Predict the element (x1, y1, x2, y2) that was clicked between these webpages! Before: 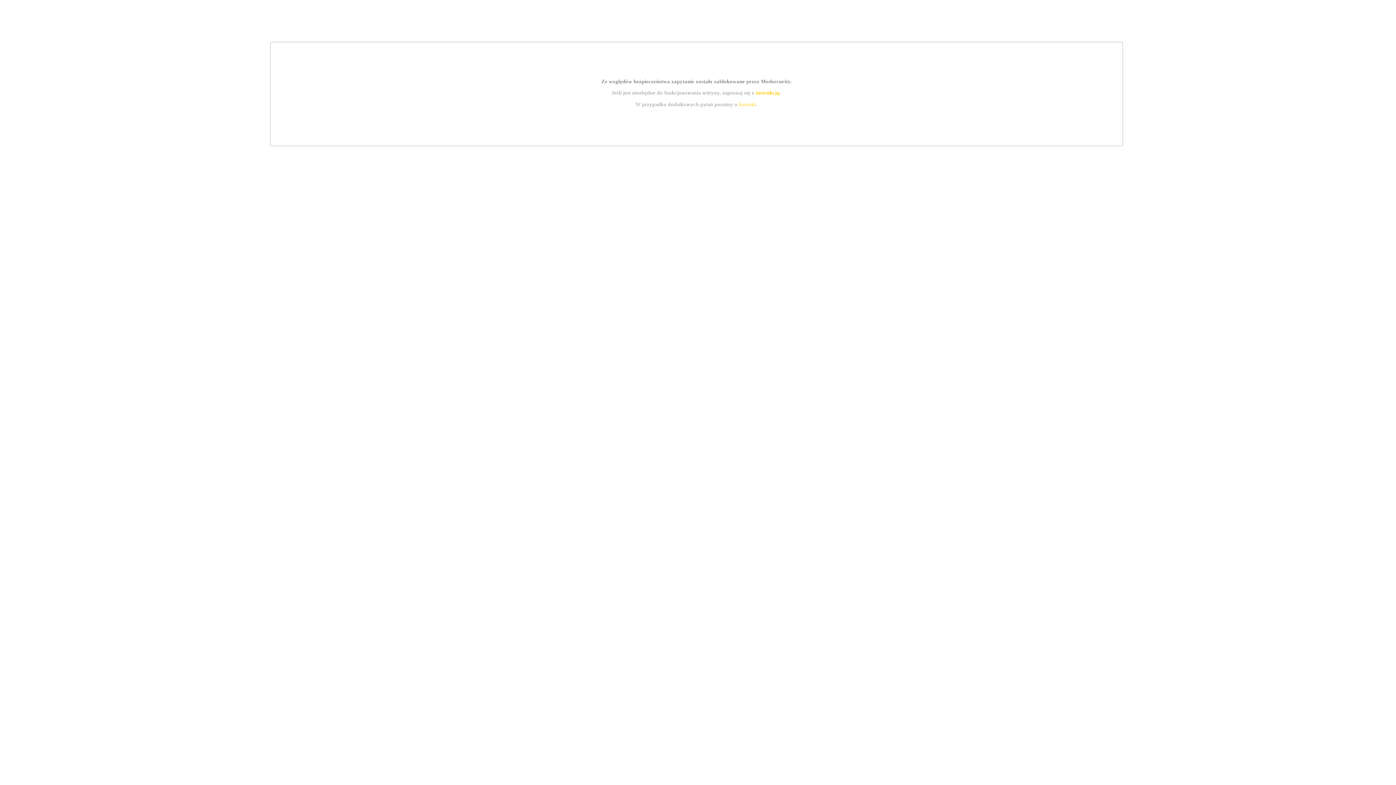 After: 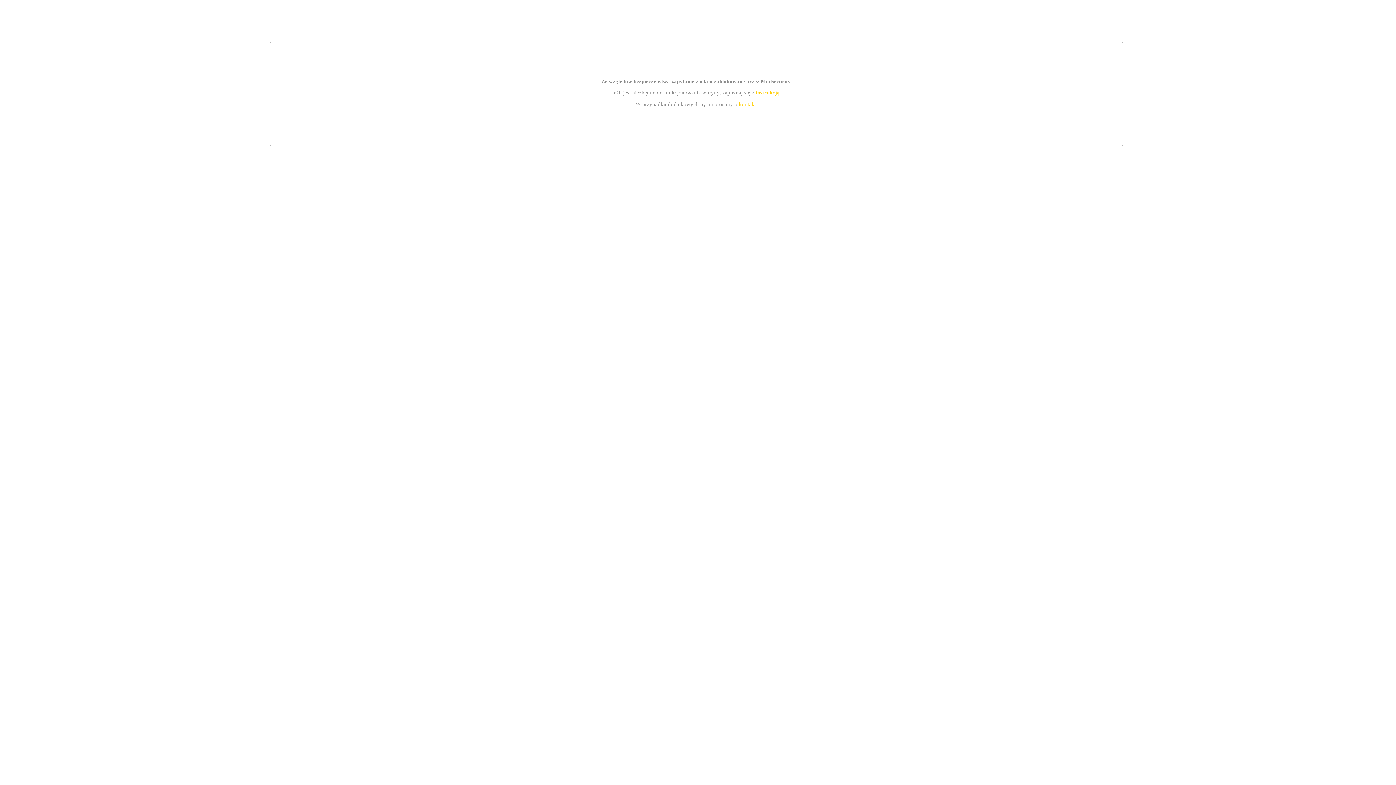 Action: label: kontakt bbox: (739, 101, 756, 107)